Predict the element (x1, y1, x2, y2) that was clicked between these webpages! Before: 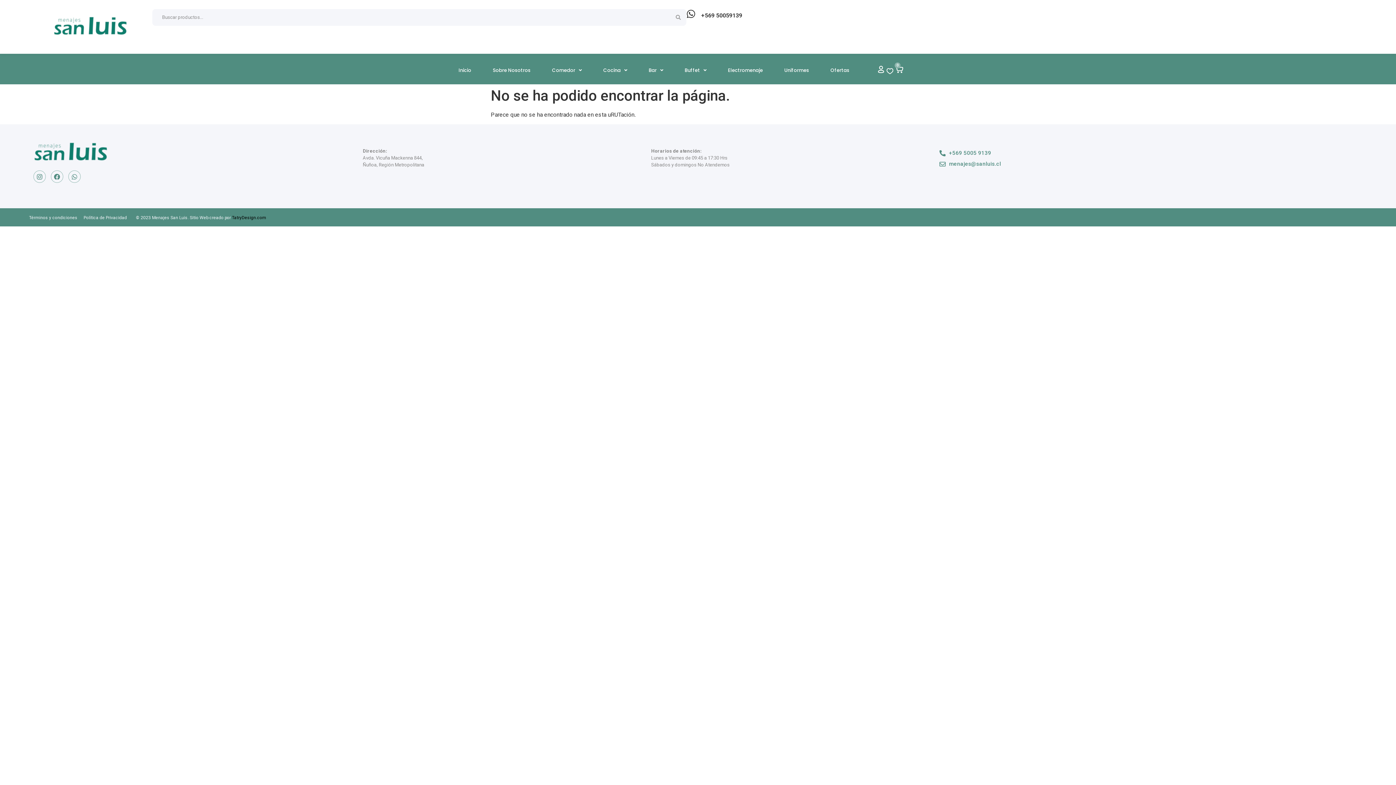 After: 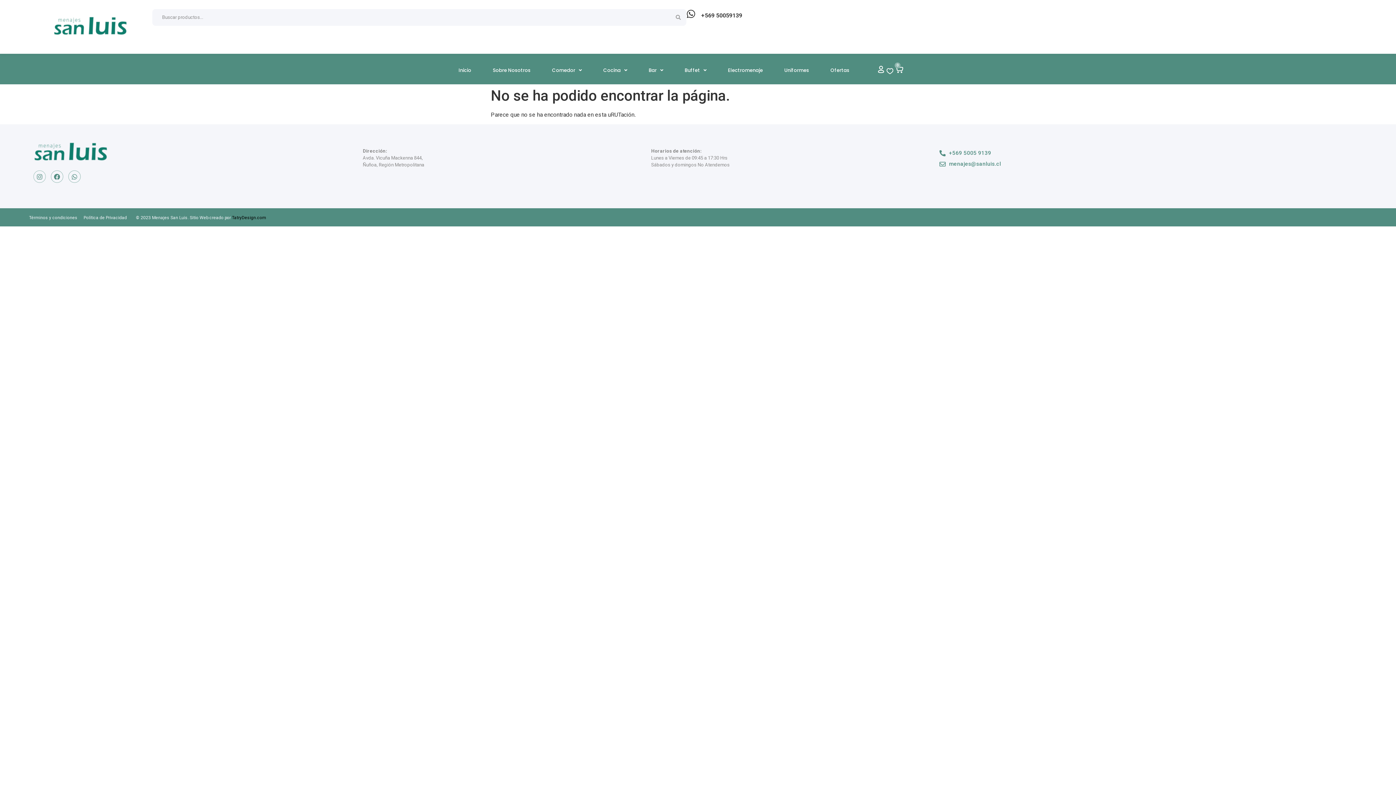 Action: bbox: (33, 170, 45, 183) label: Instagram